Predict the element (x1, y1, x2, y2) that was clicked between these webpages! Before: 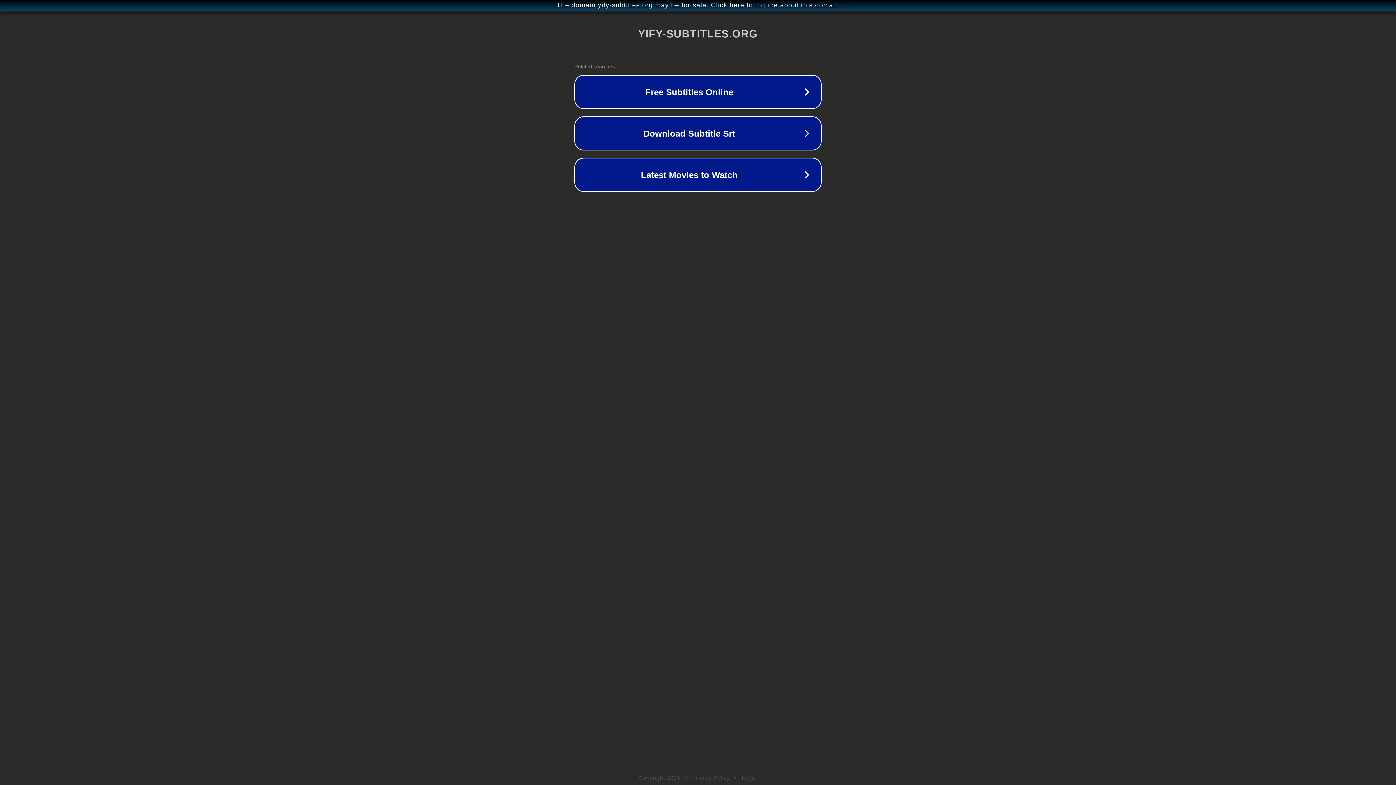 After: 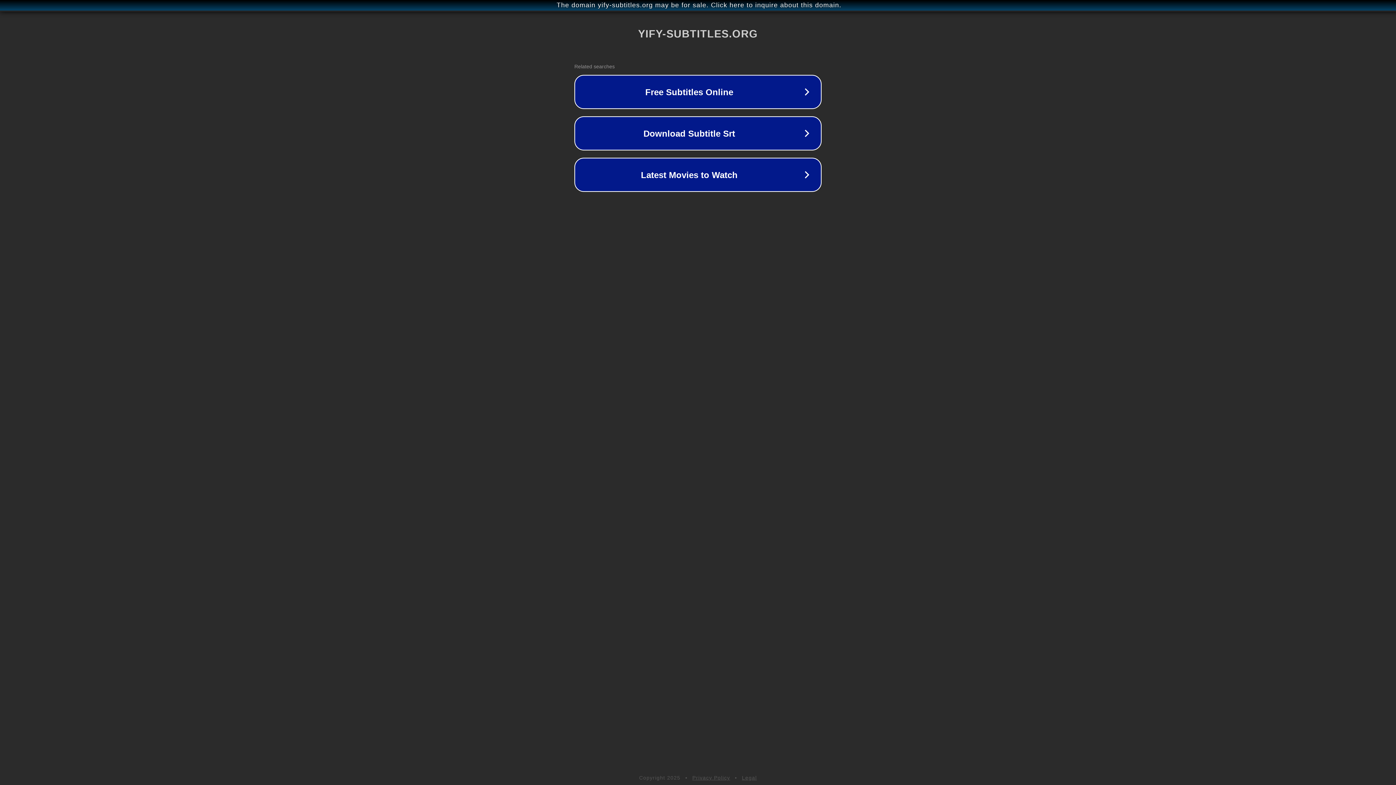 Action: bbox: (692, 775, 730, 781) label: Privacy Policy